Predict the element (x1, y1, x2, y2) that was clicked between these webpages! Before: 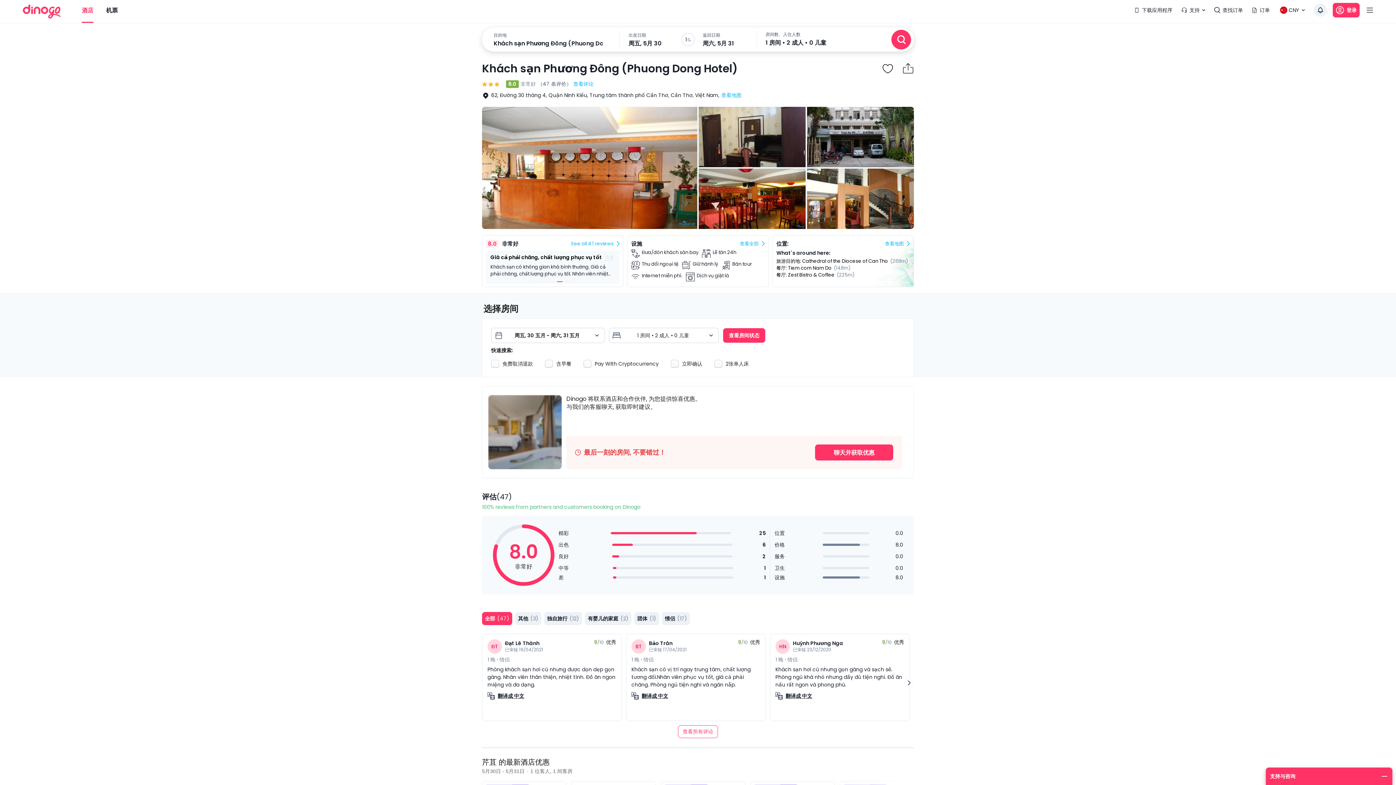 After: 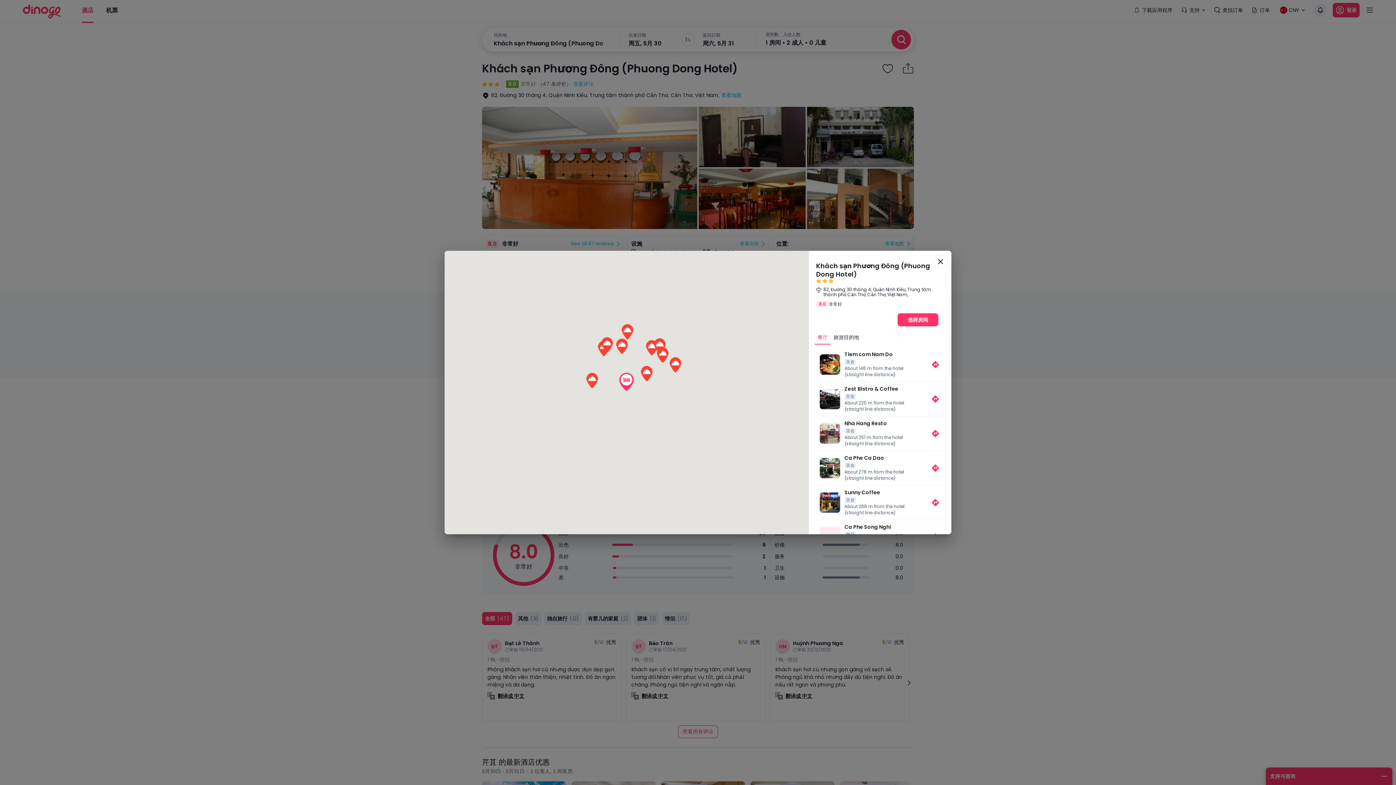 Action: bbox: (719, 89, 743, 101) label: 查看地图